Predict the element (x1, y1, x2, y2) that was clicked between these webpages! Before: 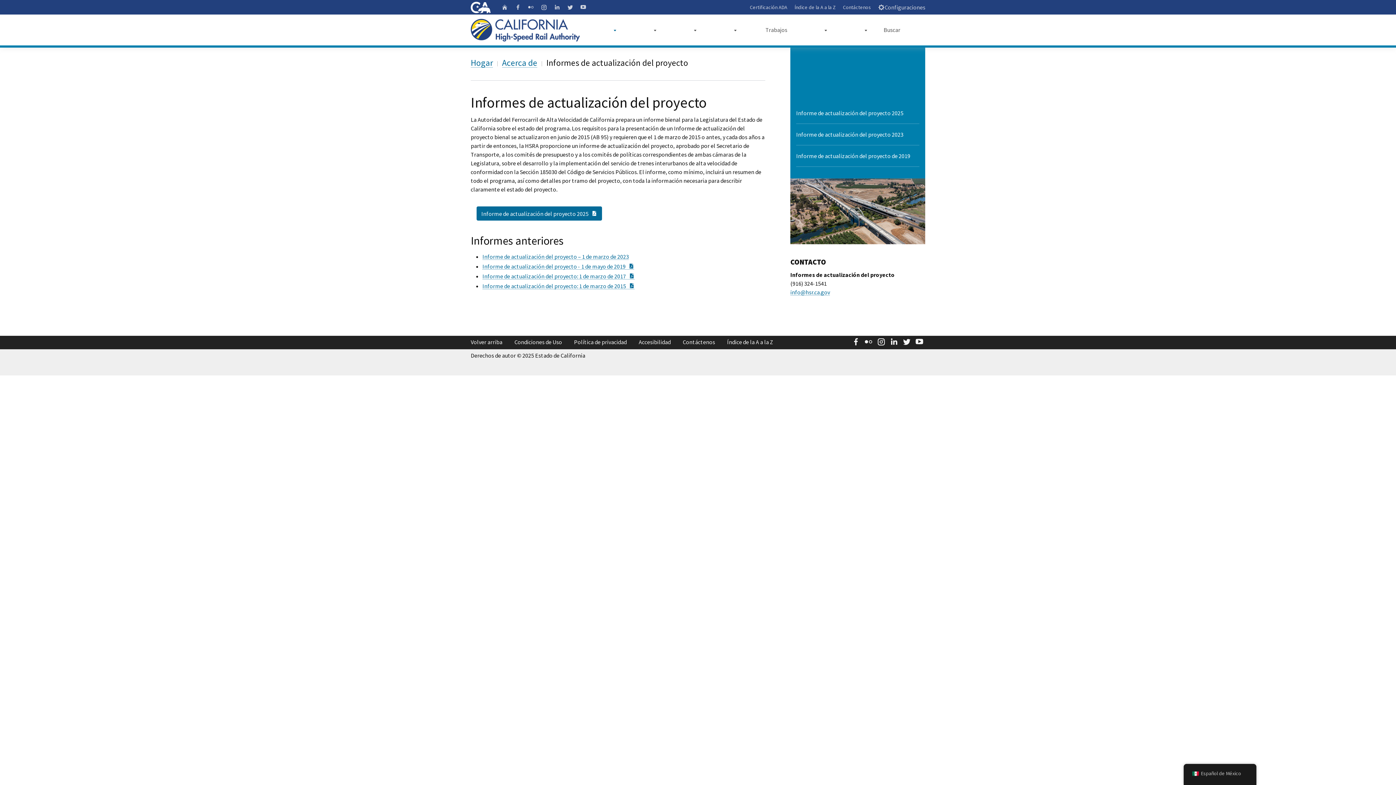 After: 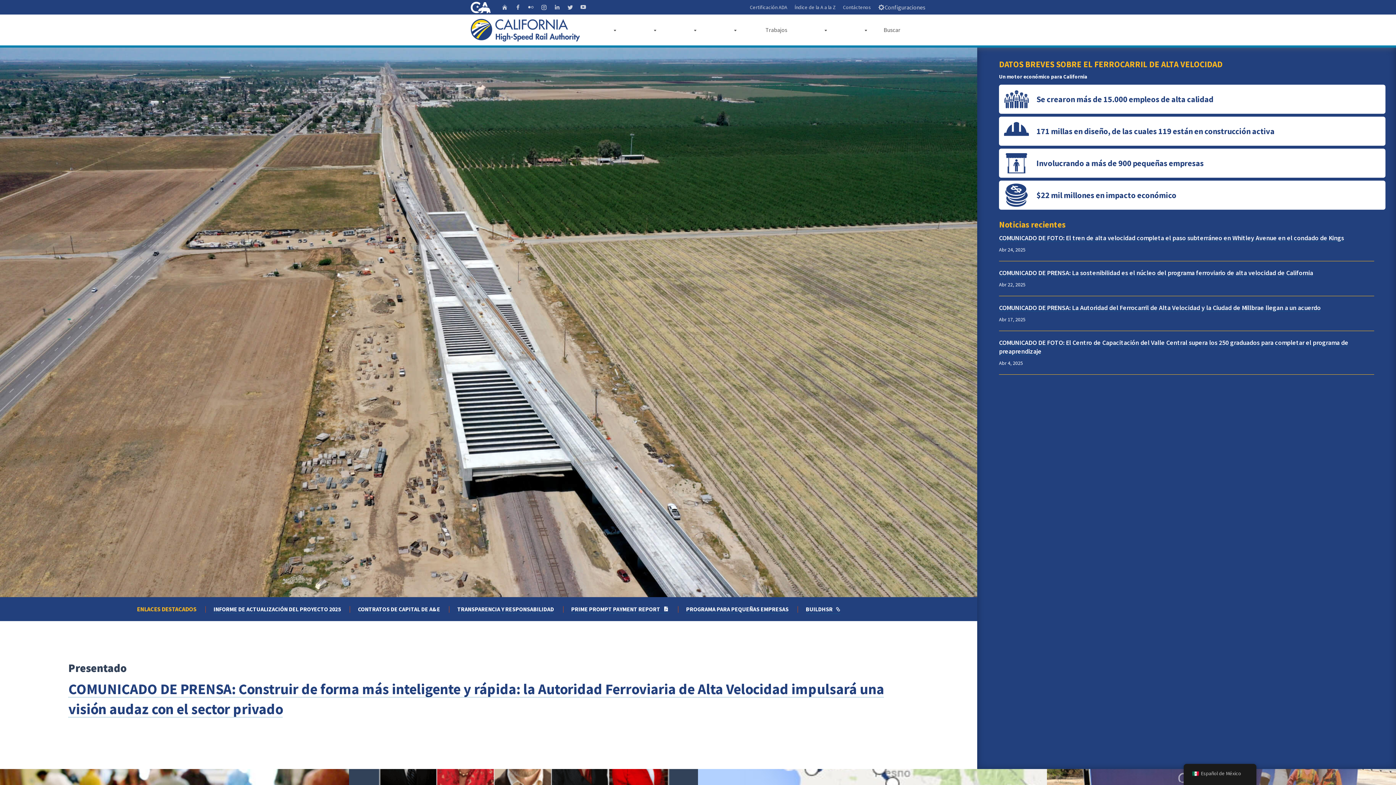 Action: bbox: (470, 57, 493, 68) label: Hogar